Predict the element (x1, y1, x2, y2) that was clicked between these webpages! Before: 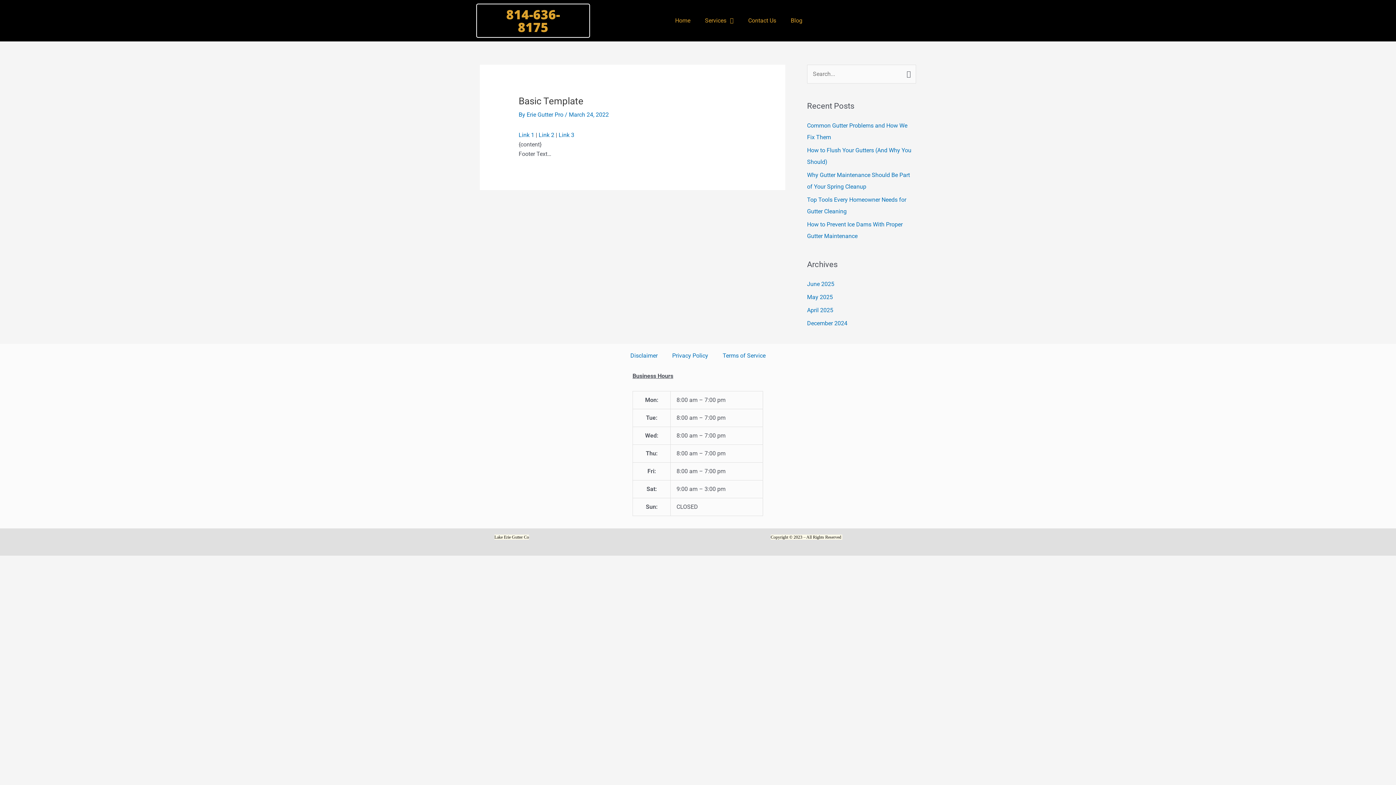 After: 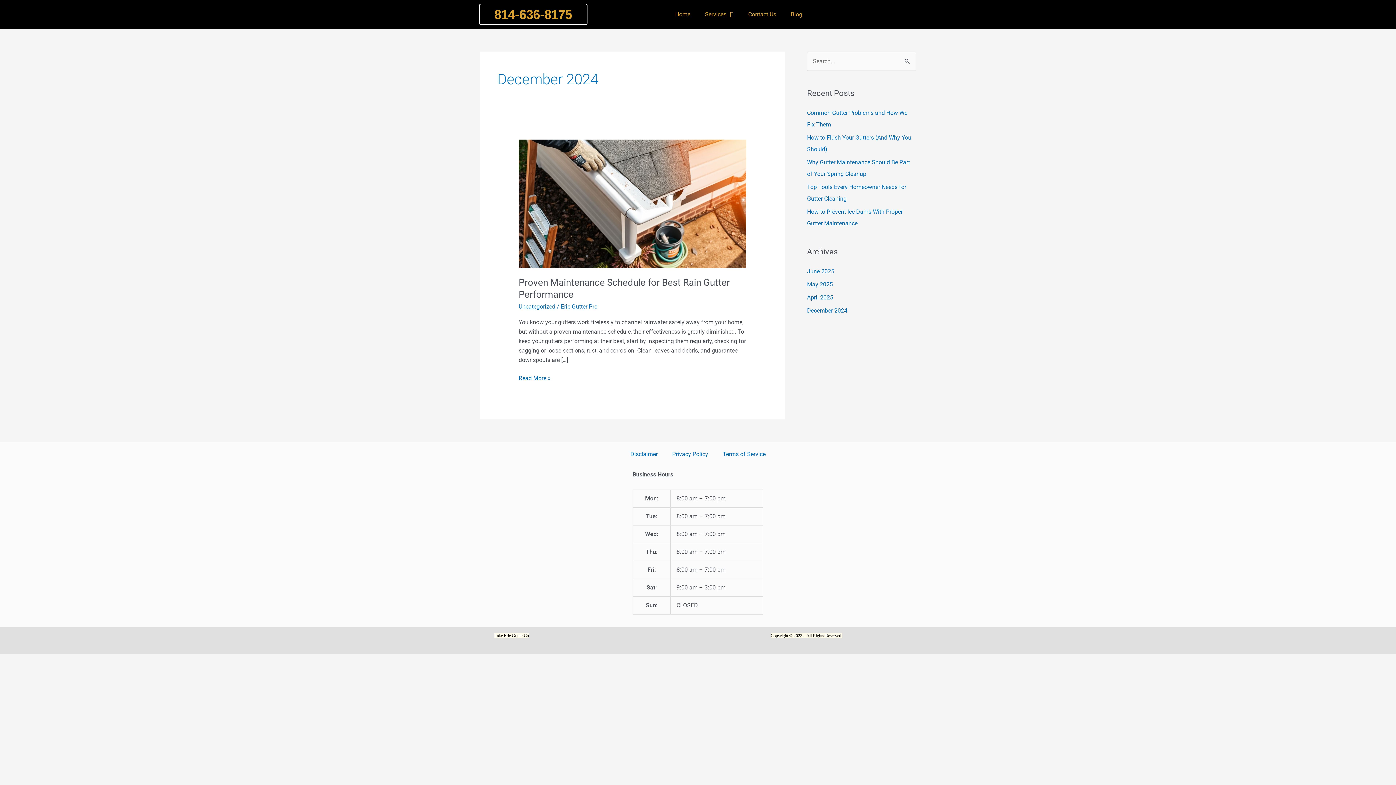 Action: bbox: (807, 319, 847, 326) label: December 2024